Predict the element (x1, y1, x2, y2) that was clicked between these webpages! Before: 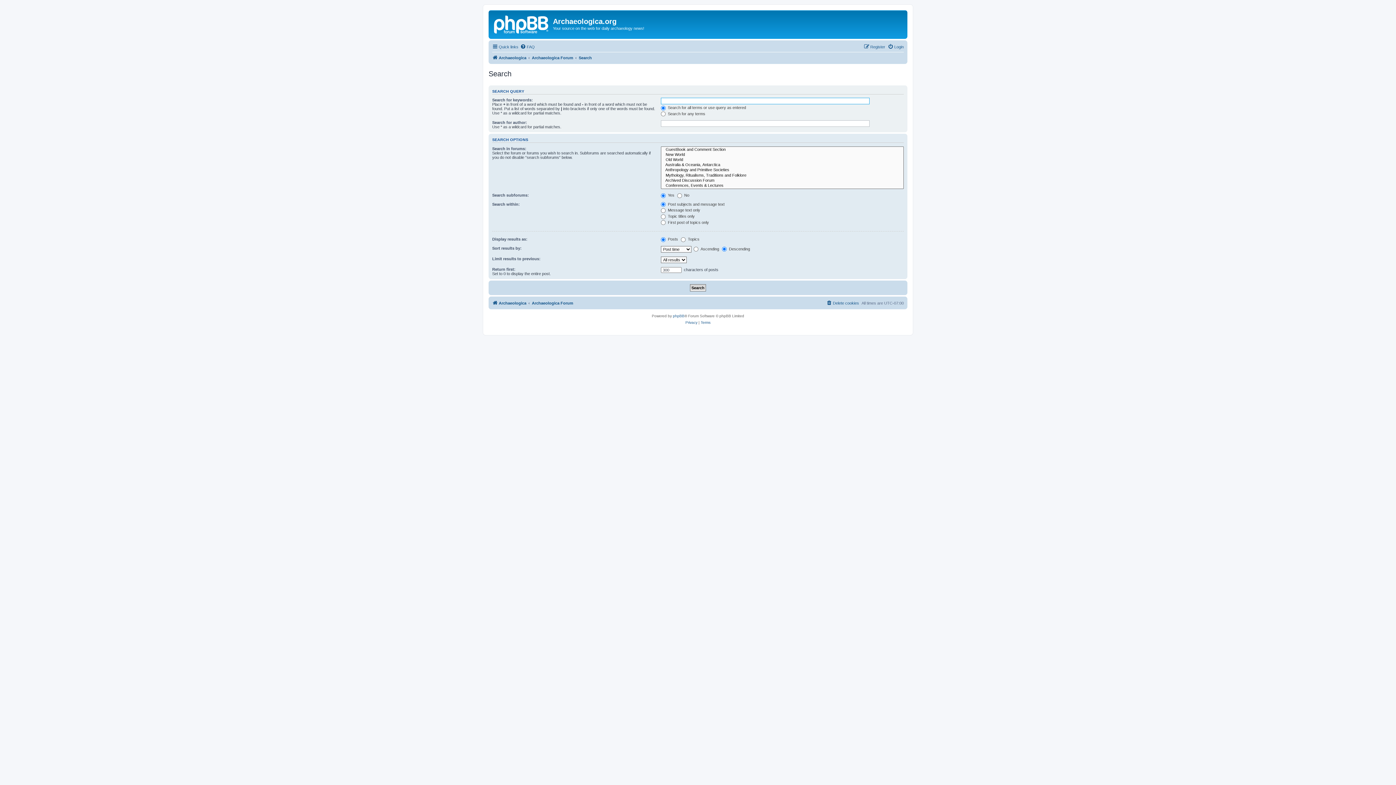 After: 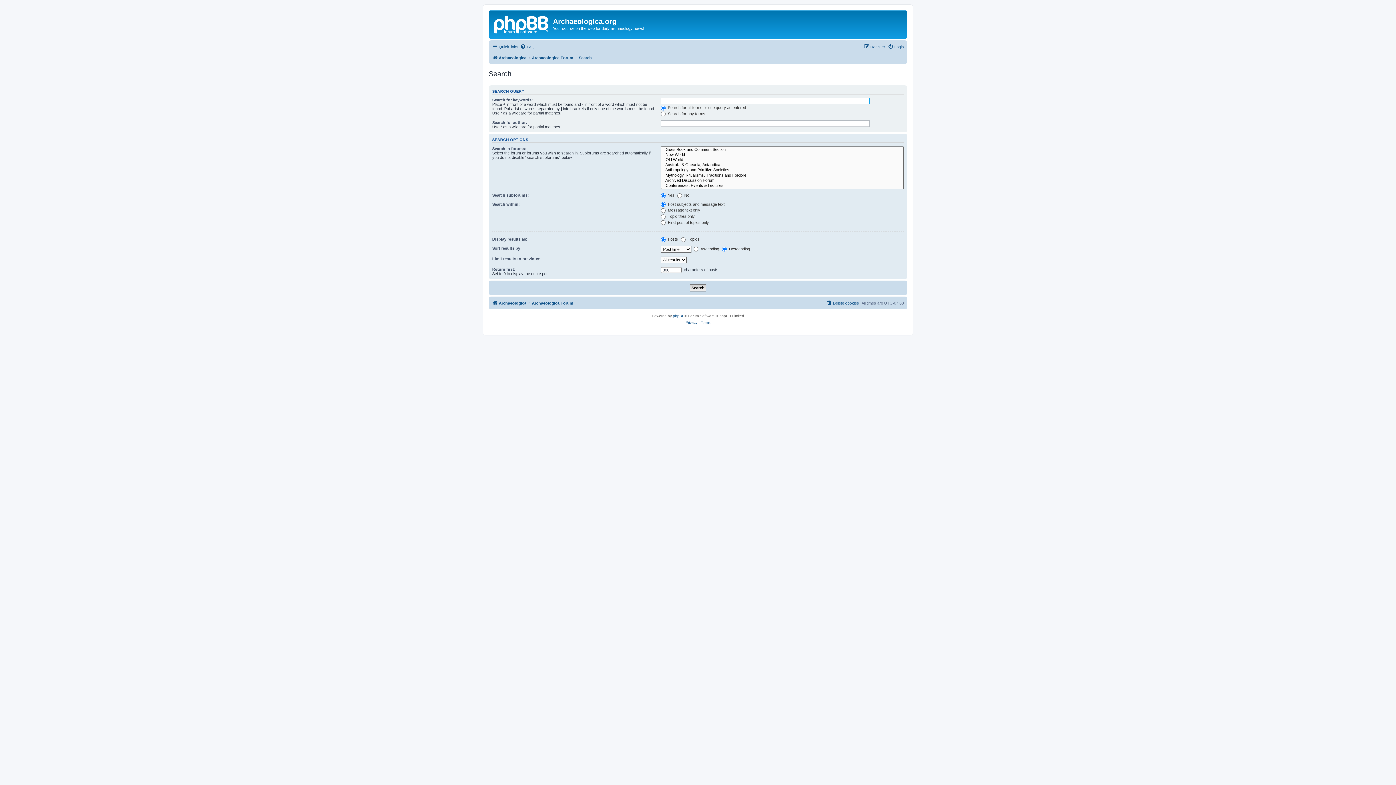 Action: bbox: (578, 53, 592, 62) label: Search